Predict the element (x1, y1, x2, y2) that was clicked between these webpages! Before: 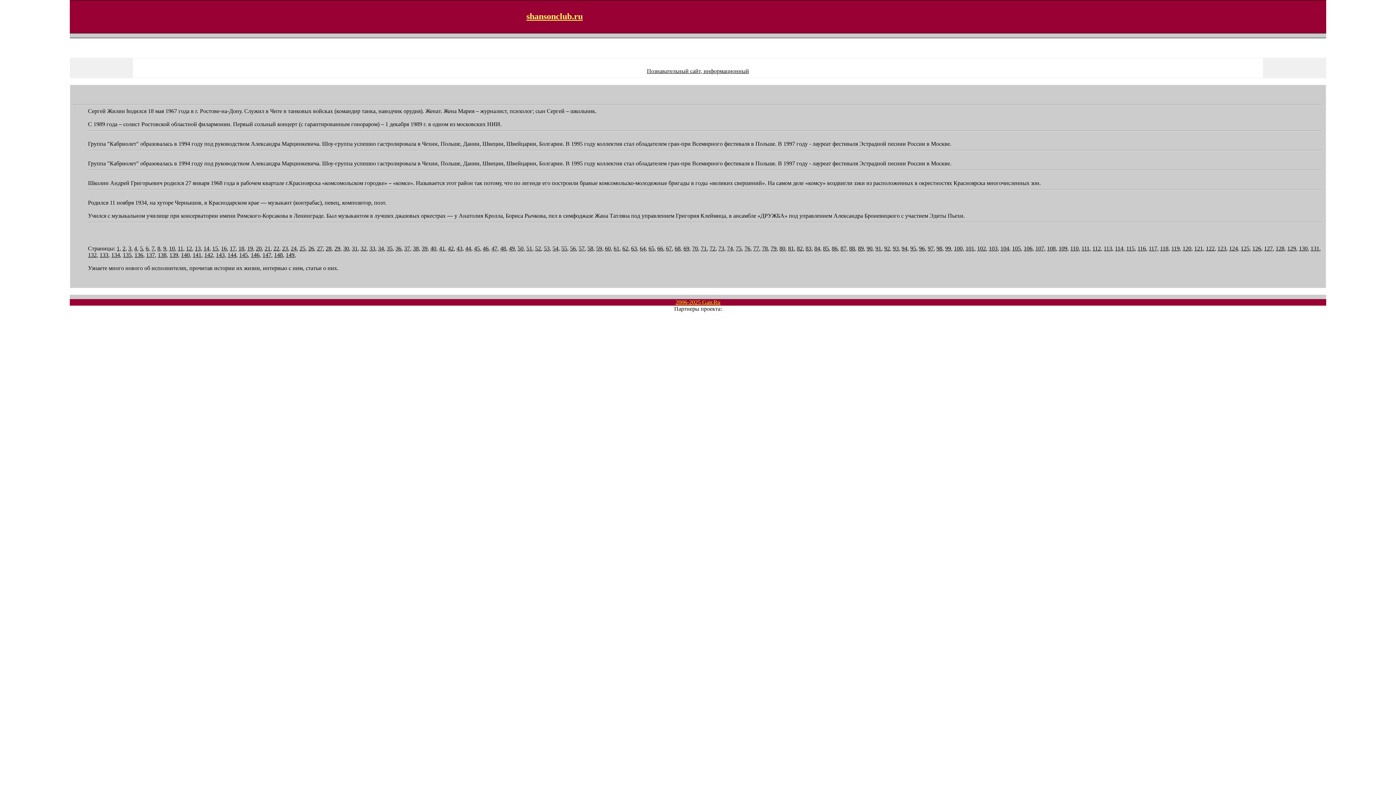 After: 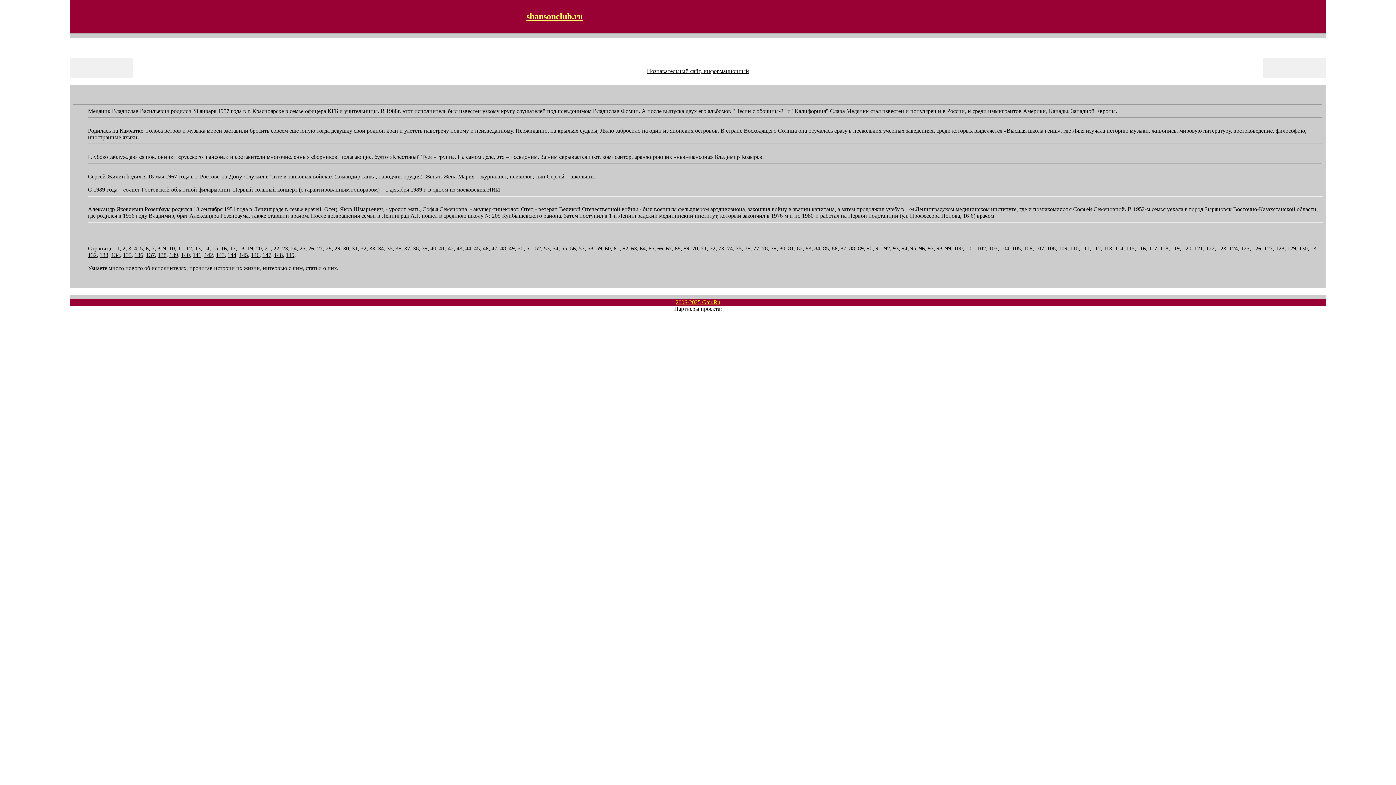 Action: label: 135 bbox: (122, 252, 131, 258)